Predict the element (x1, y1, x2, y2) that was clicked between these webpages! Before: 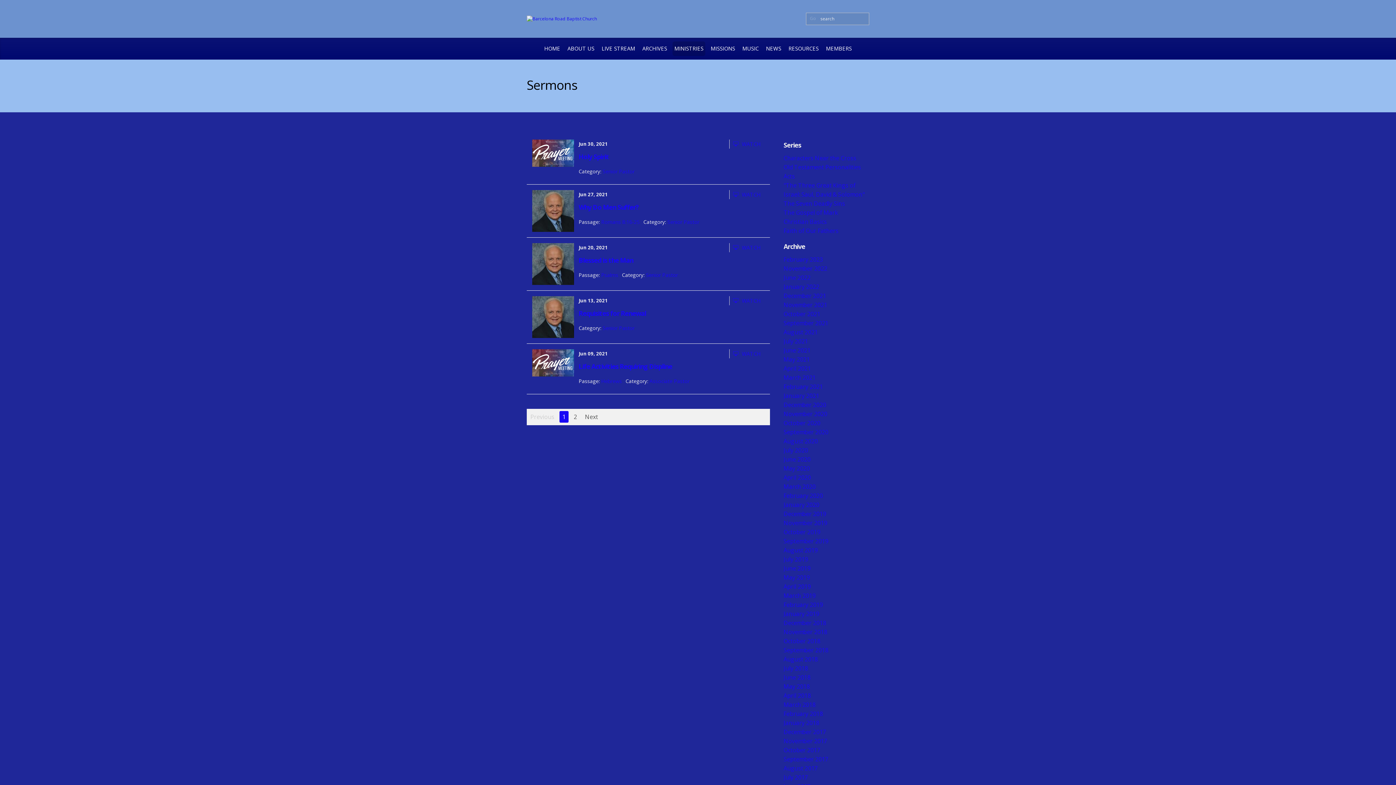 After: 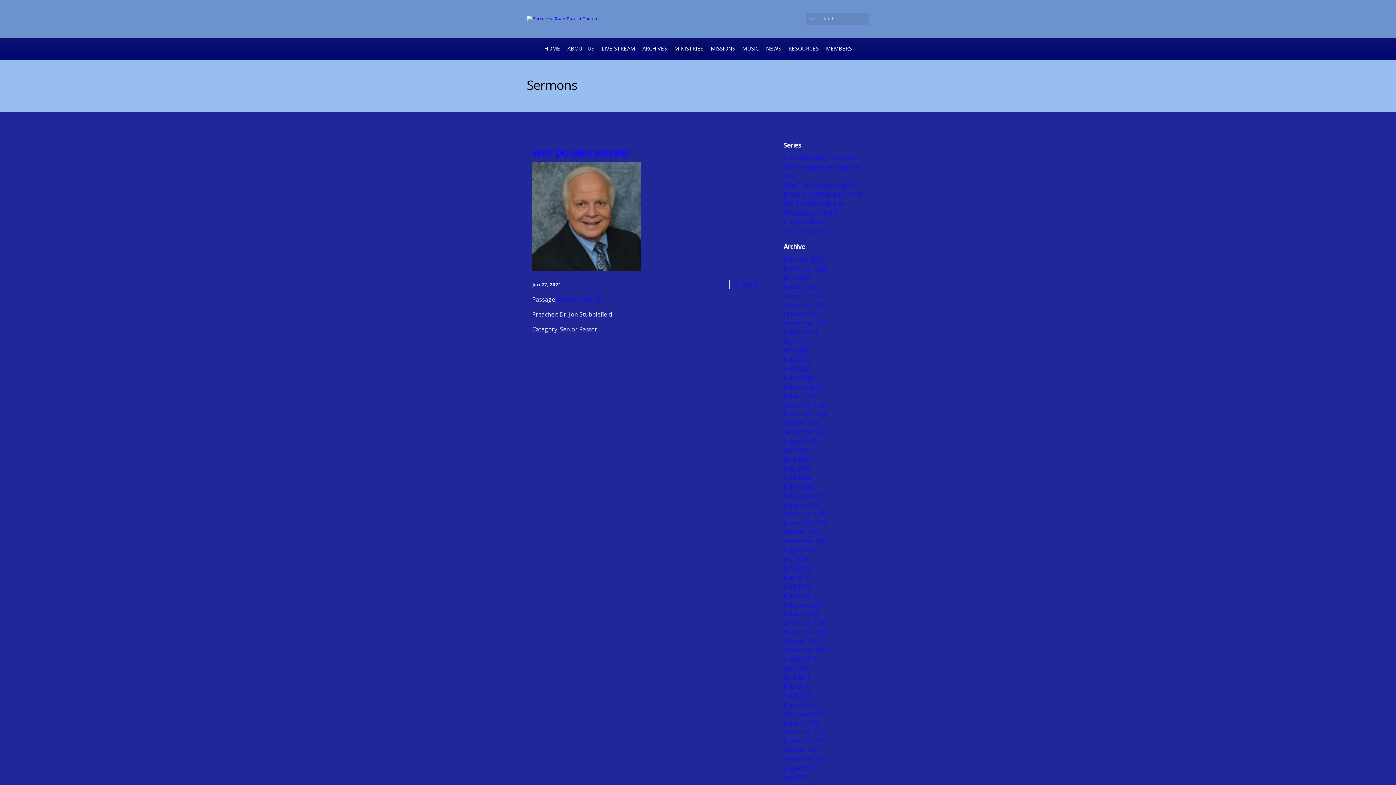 Action: label: Why Do Men Suffer? bbox: (578, 202, 638, 211)